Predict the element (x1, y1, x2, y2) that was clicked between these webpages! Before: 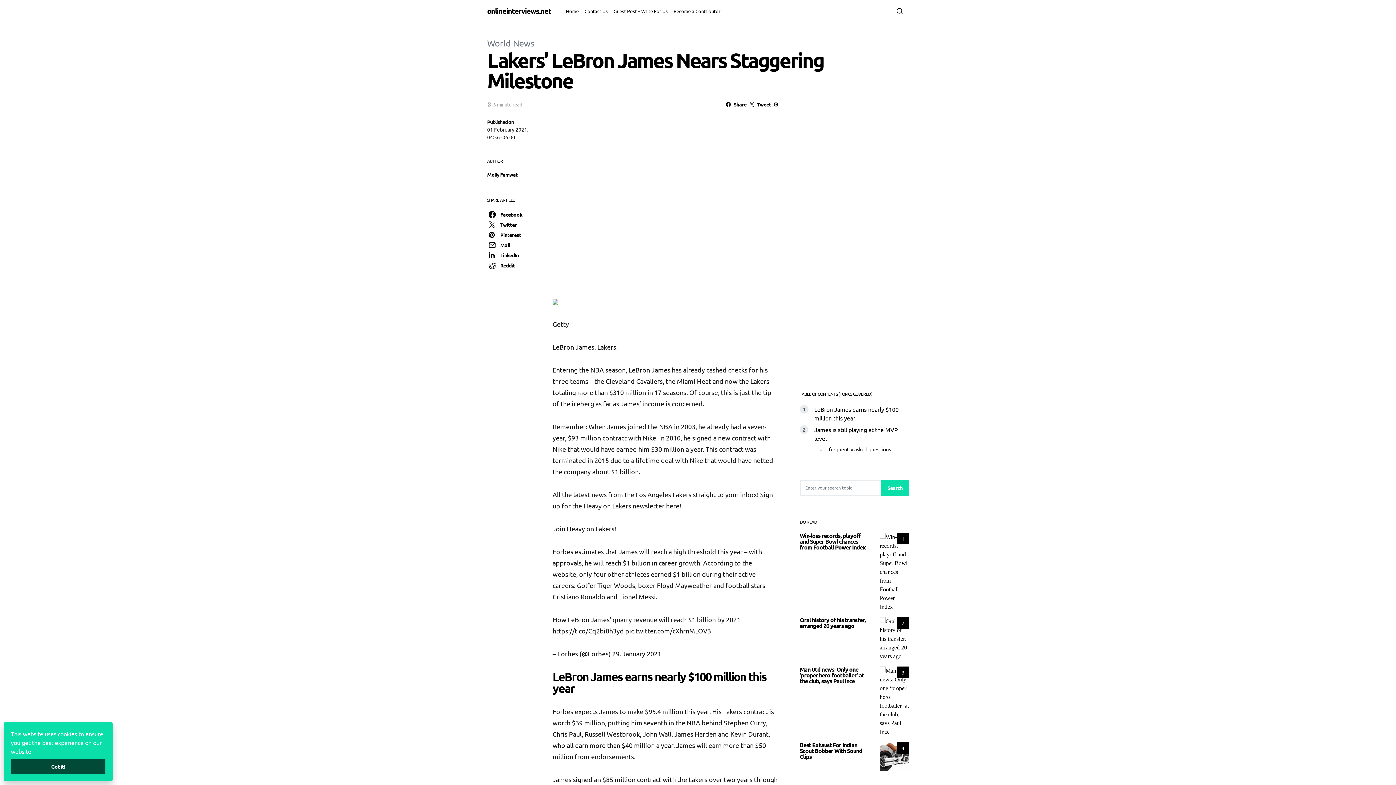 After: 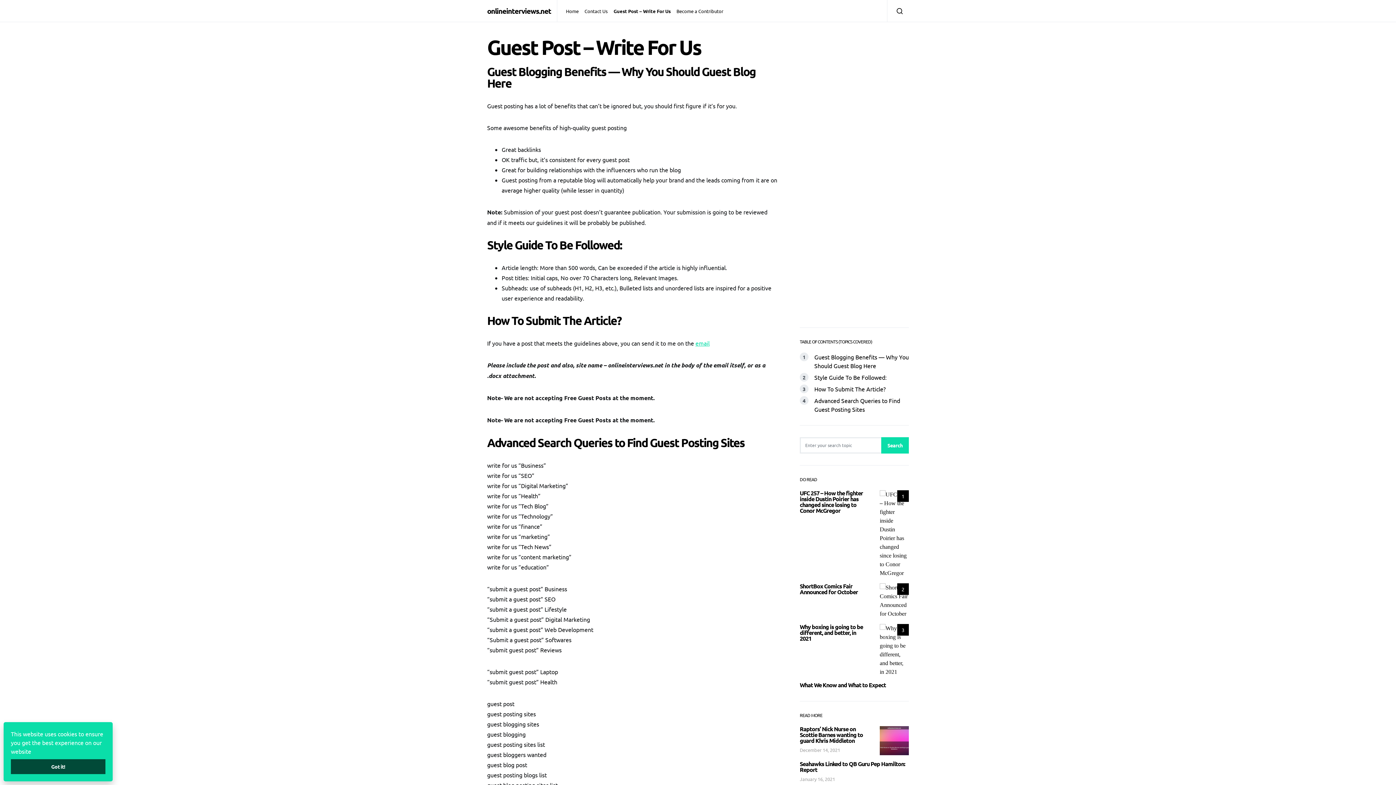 Action: bbox: (610, 0, 670, 21) label: Guest Post – Write For Us